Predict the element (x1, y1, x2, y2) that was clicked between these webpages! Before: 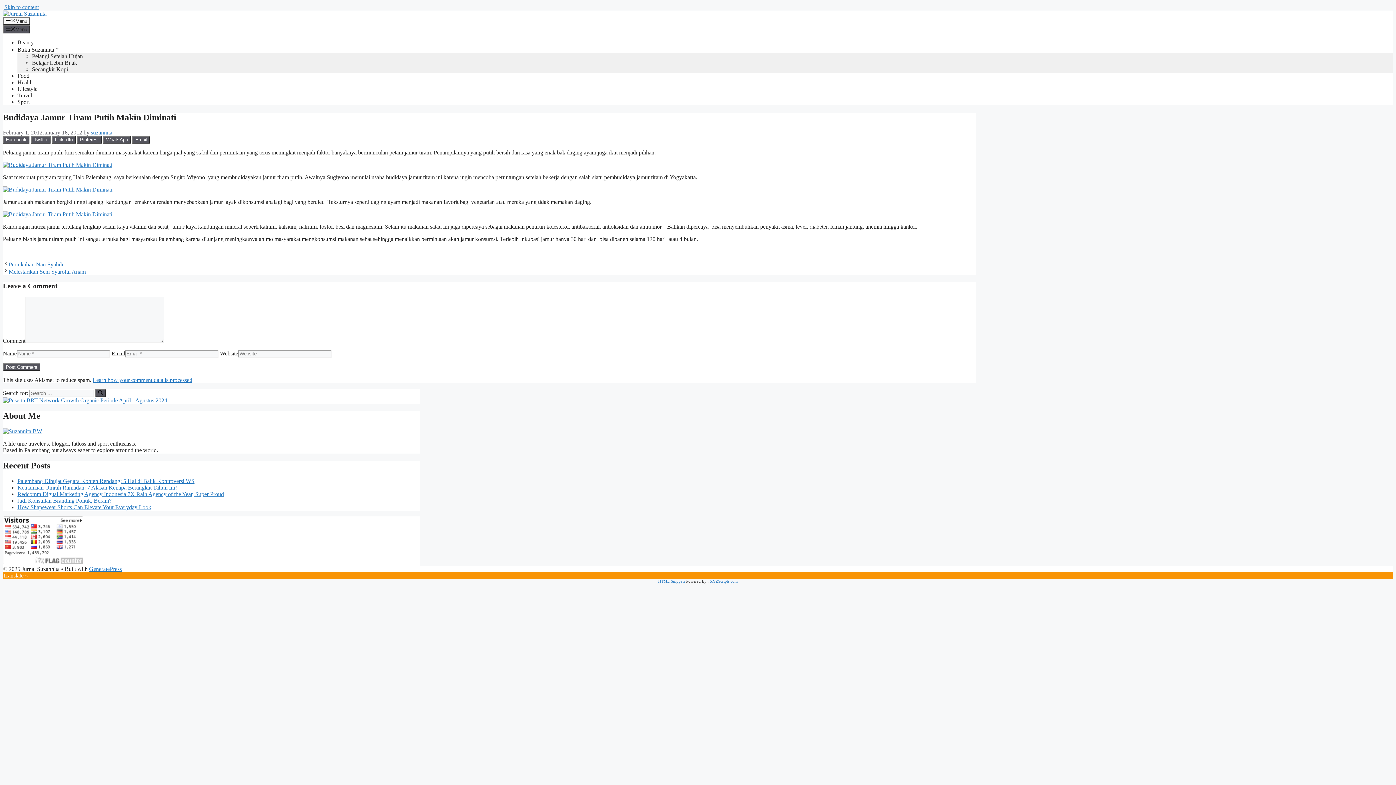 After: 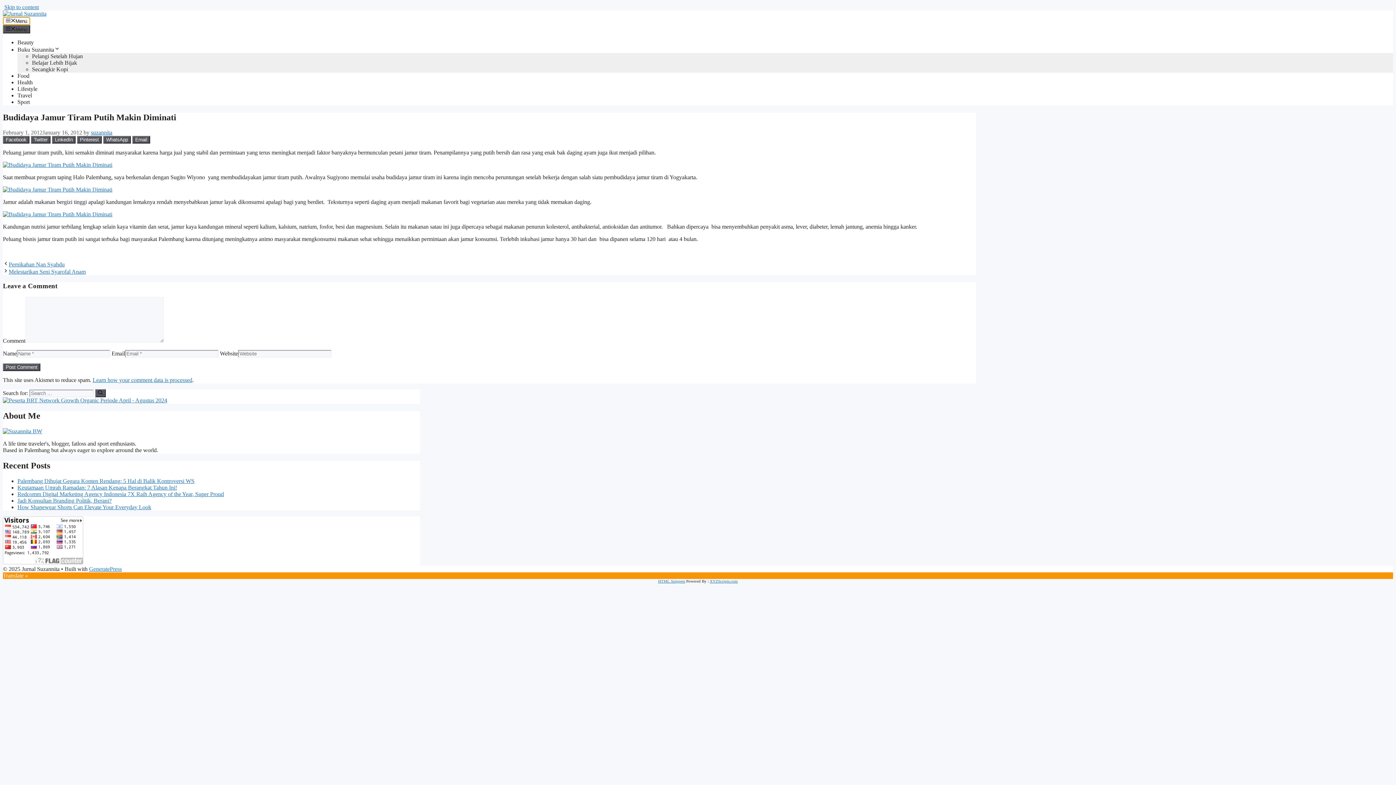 Action: label: Menu bbox: (2, 17, 30, 25)